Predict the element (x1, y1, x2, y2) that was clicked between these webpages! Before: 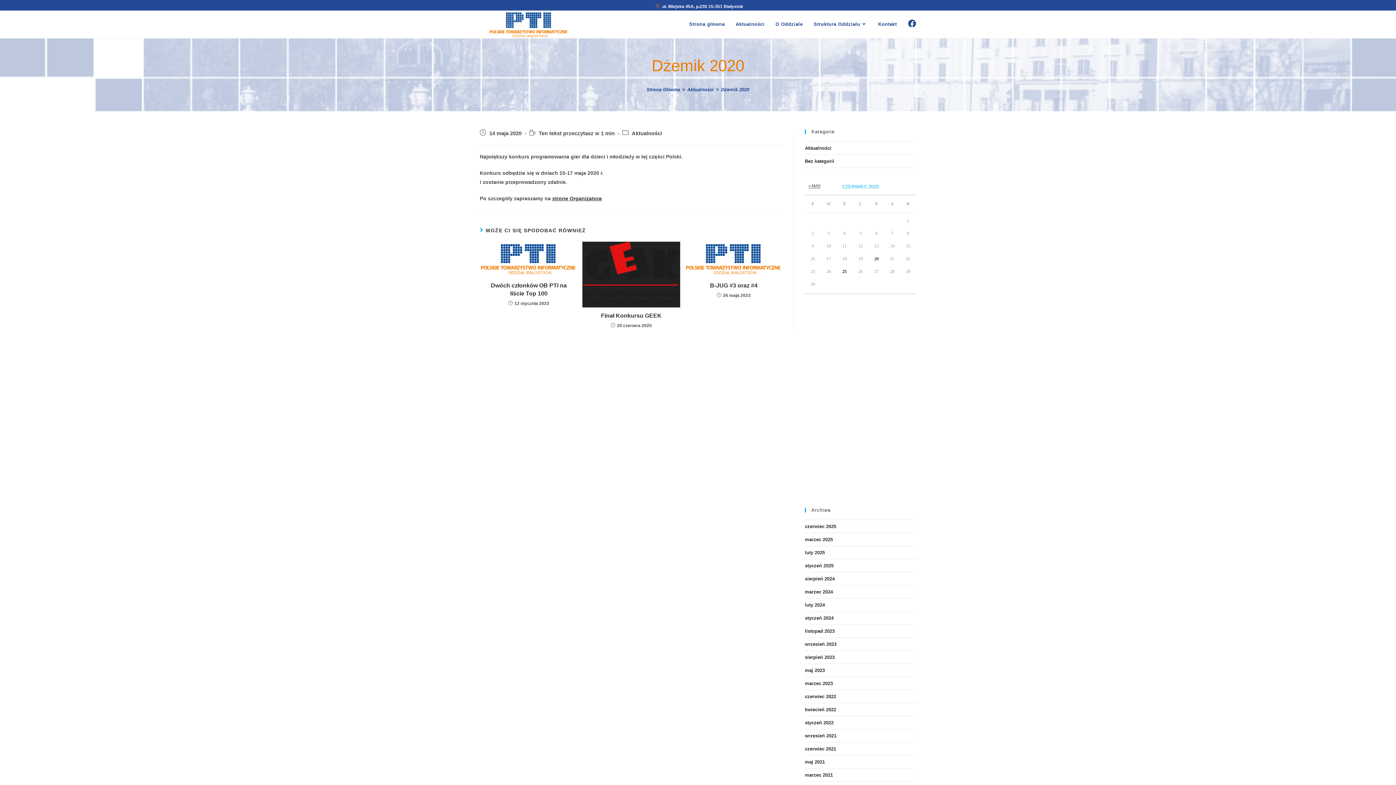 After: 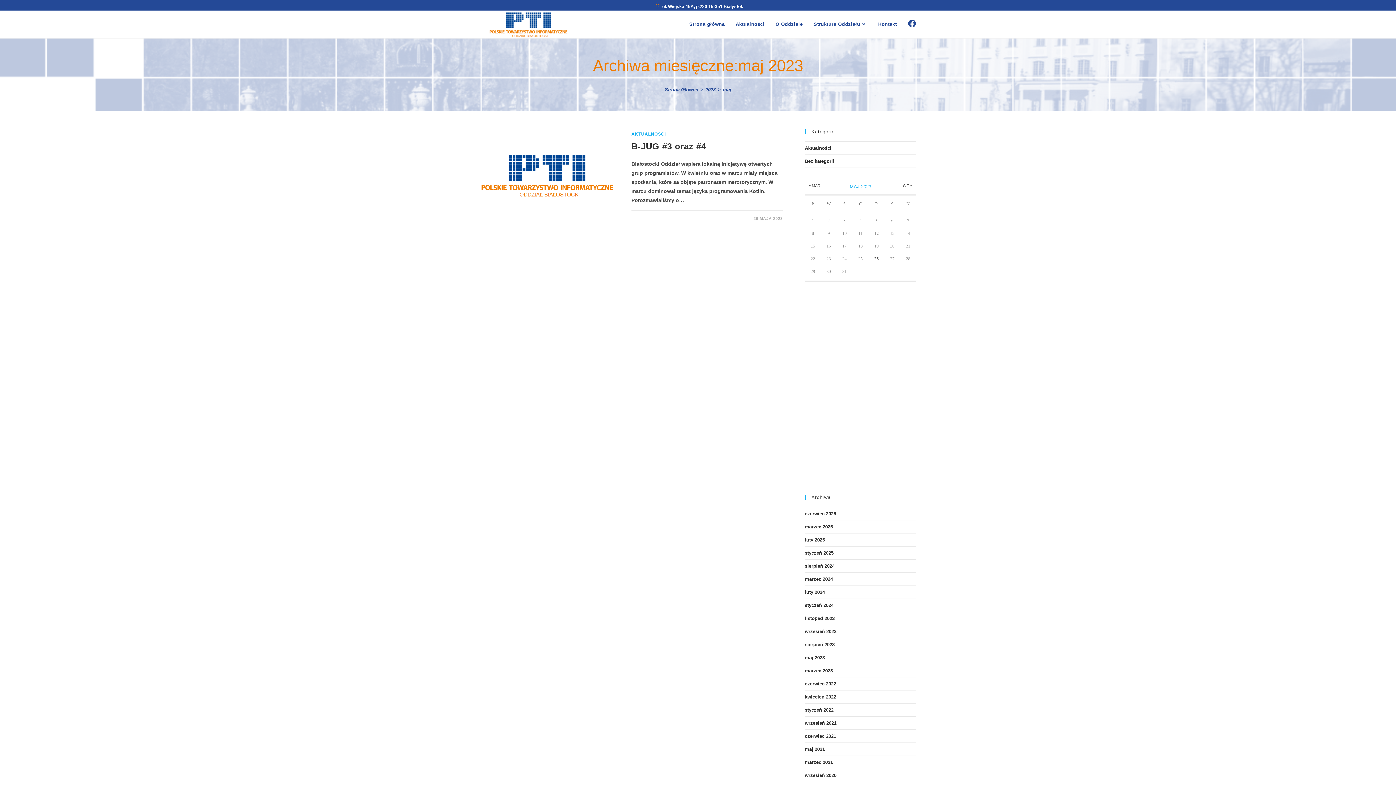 Action: bbox: (805, 668, 825, 673) label: maj 2023